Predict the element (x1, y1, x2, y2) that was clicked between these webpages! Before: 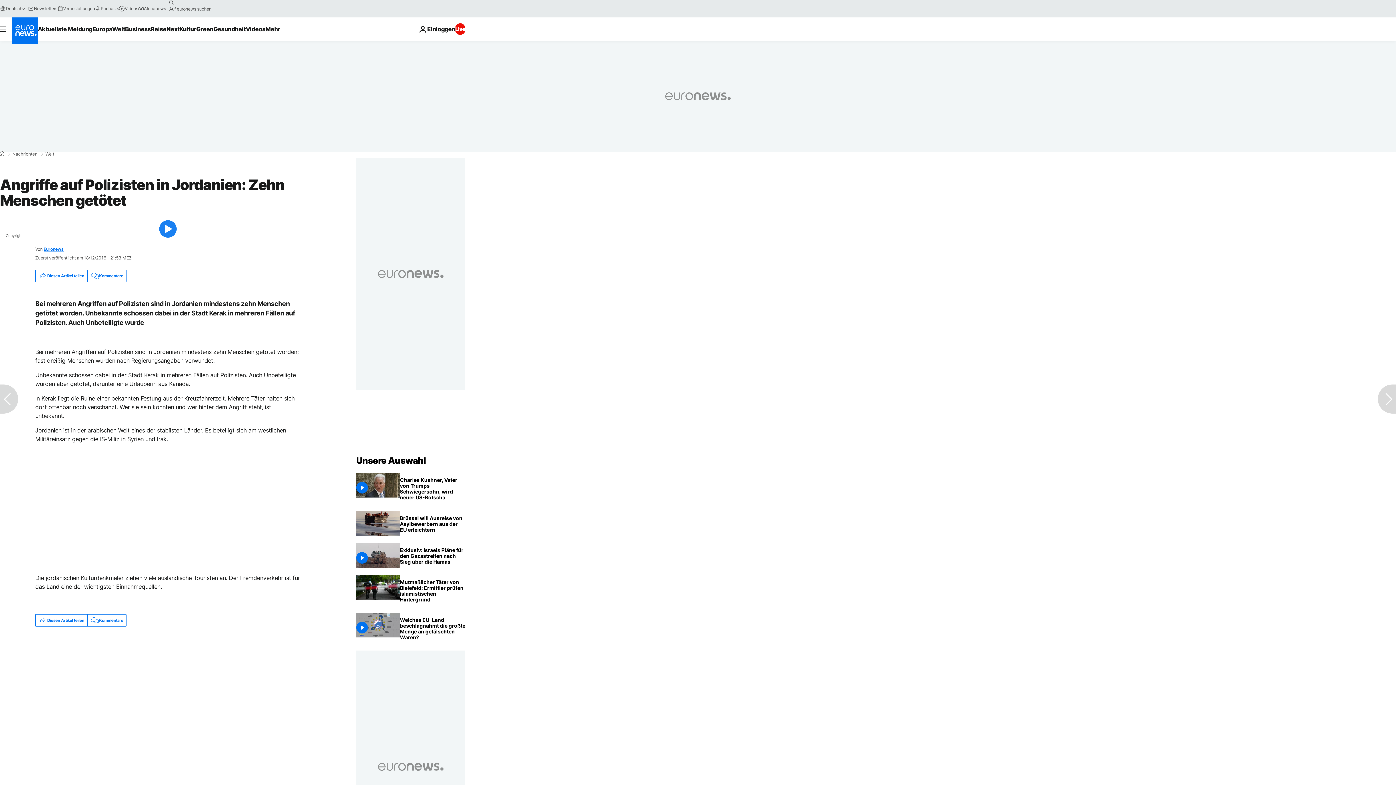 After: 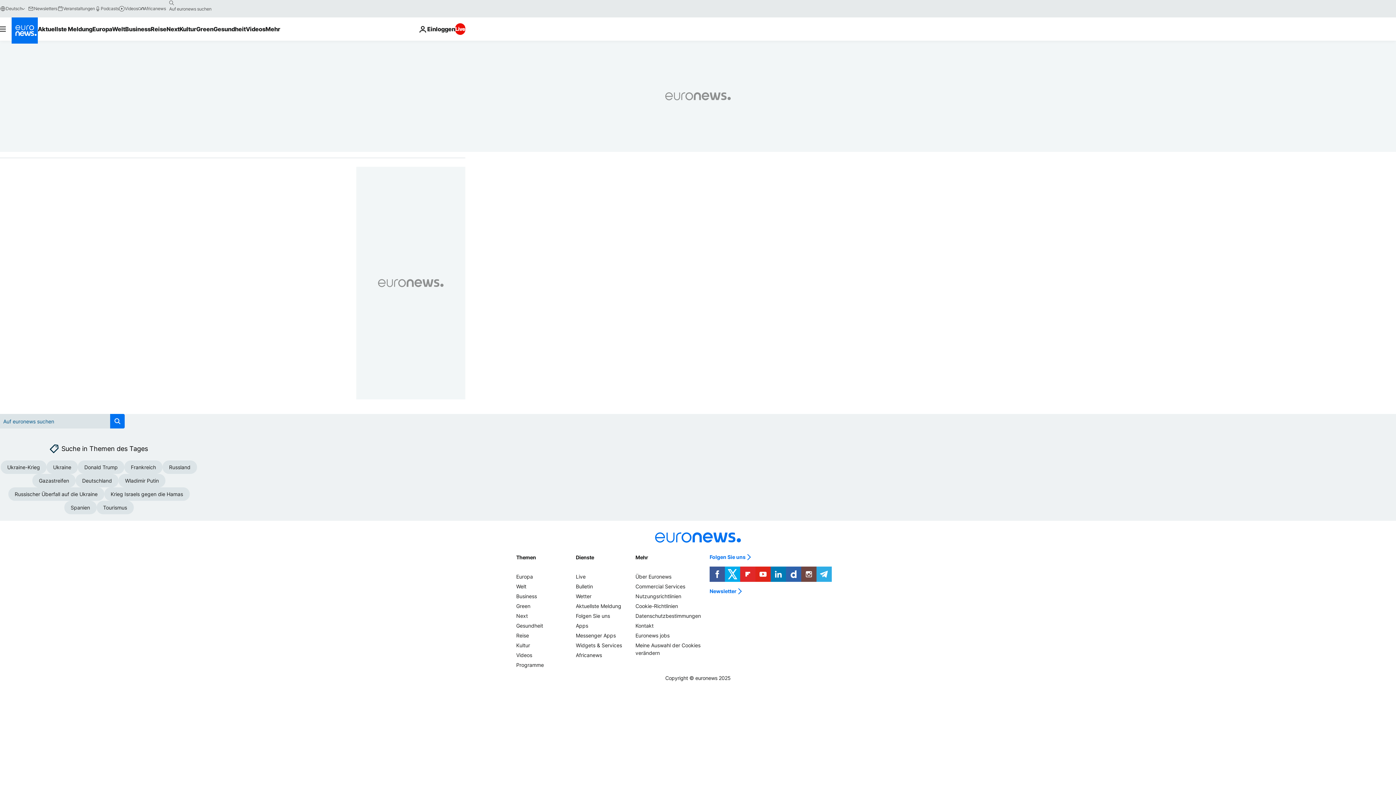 Action: bbox: (165, -2, 177, 8) label: search button